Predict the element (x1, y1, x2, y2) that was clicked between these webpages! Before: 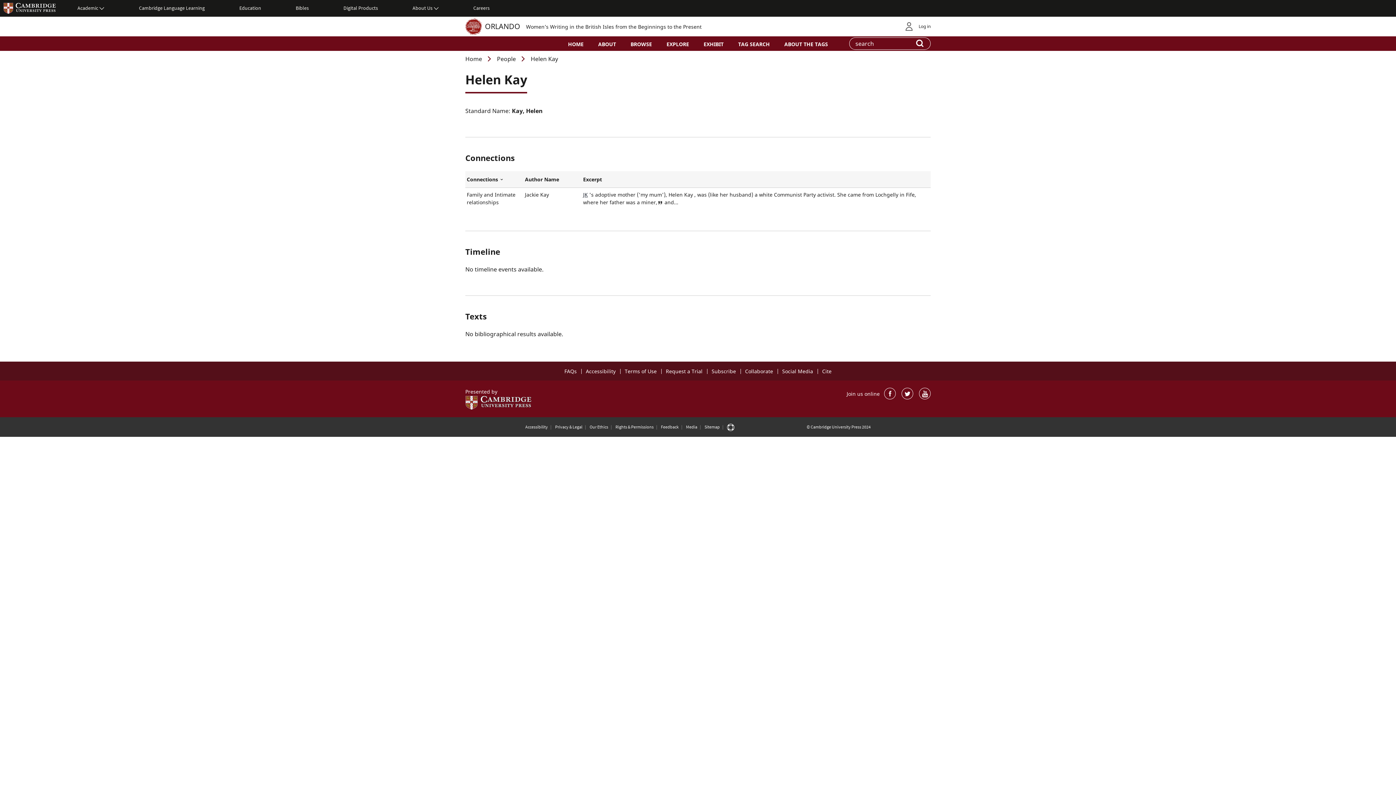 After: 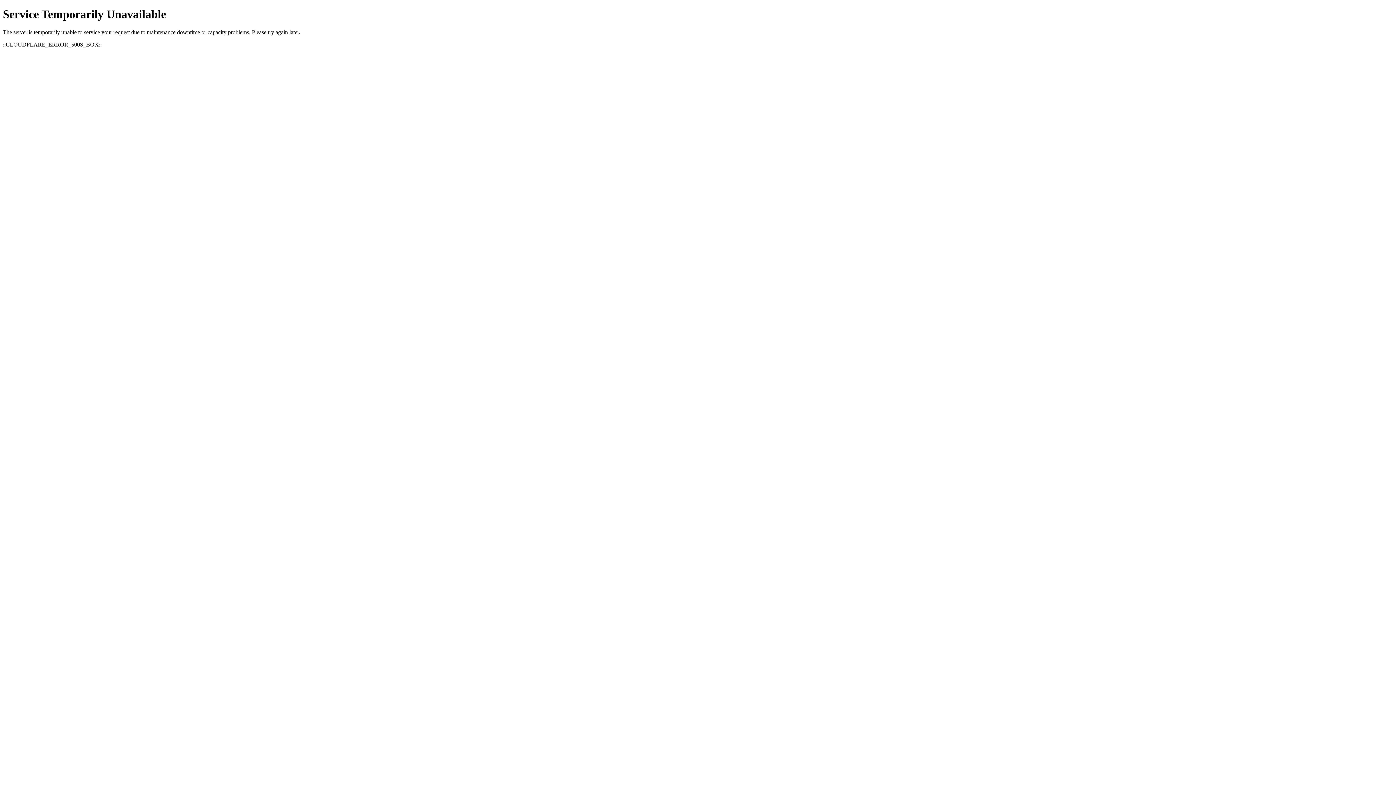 Action: bbox: (412, 0, 438, 16) label: About Us